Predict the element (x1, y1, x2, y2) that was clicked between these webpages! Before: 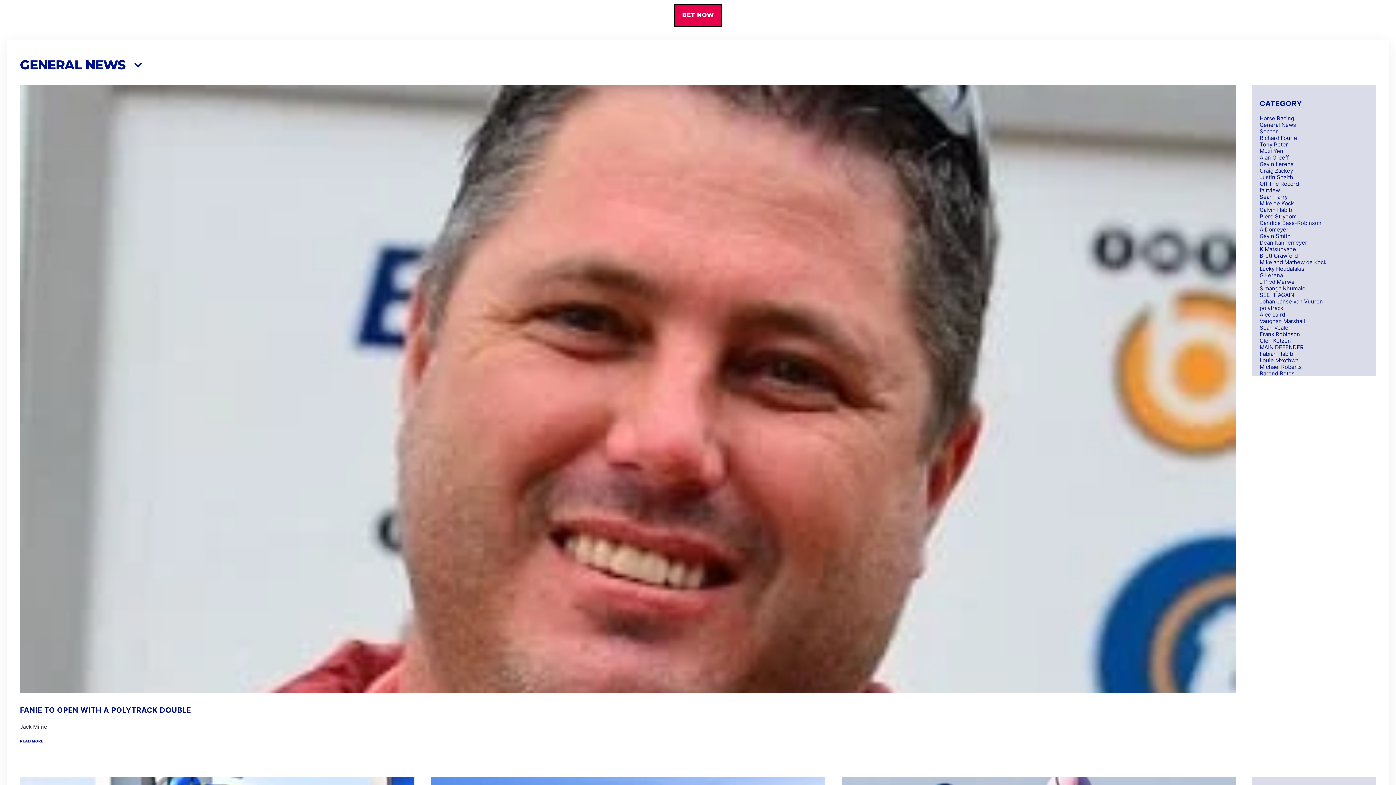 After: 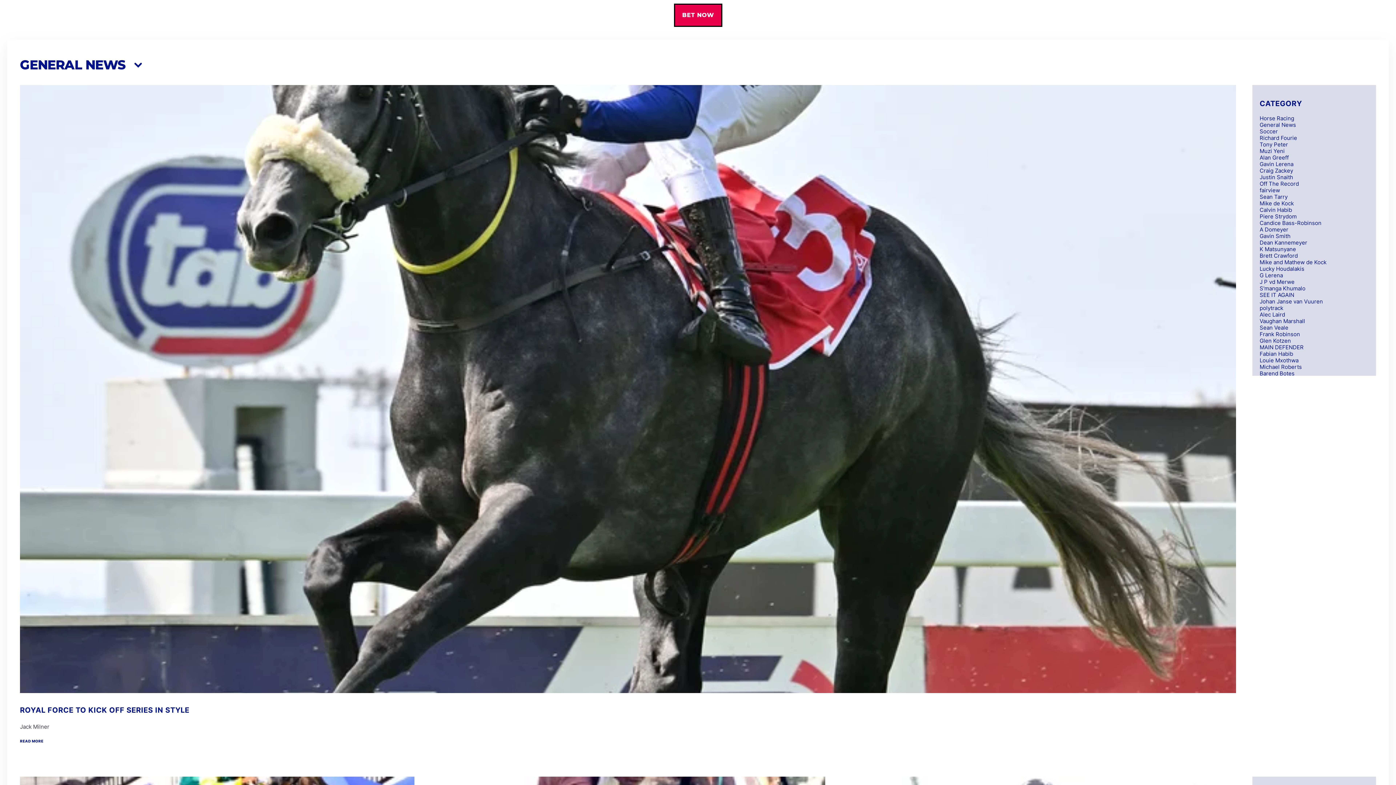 Action: label: K Matsunyane bbox: (1260, 246, 1296, 252)